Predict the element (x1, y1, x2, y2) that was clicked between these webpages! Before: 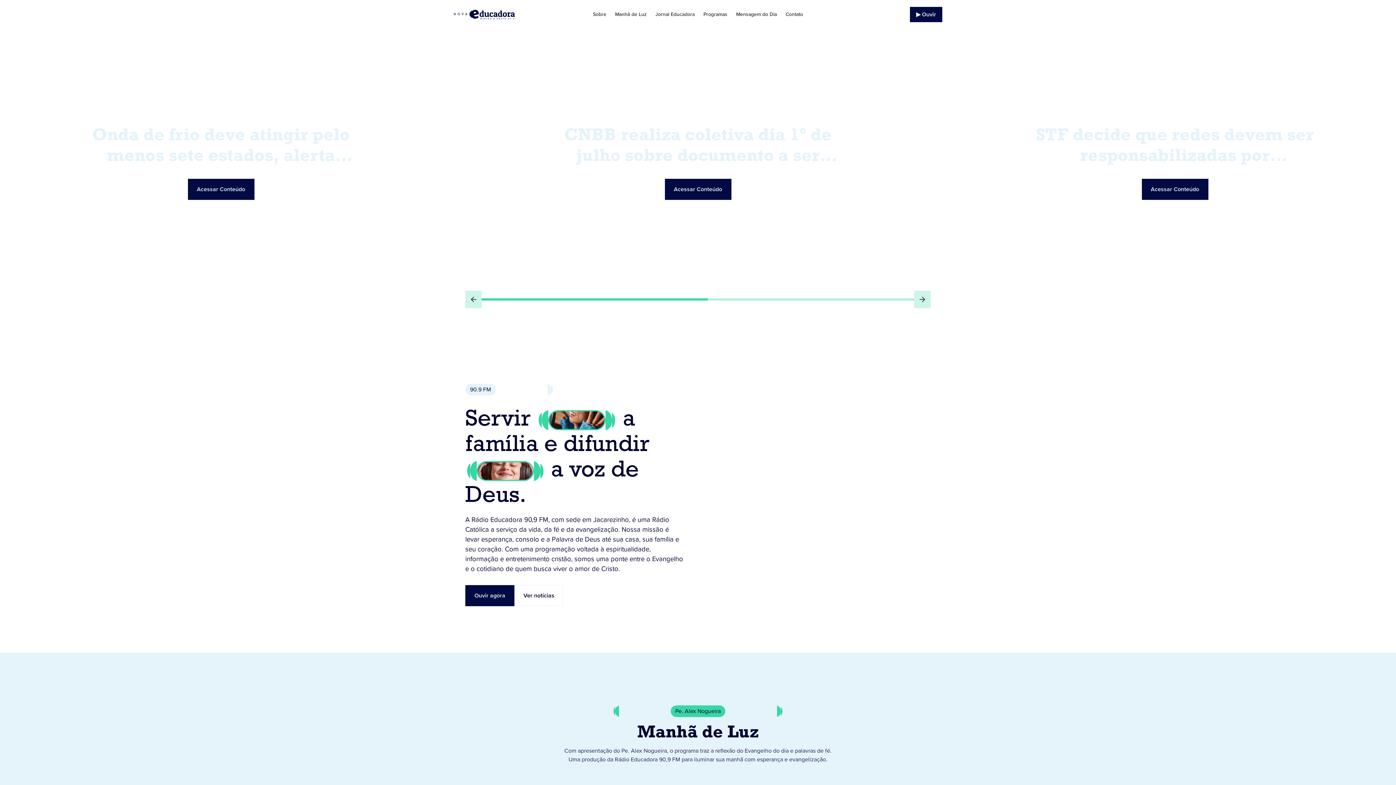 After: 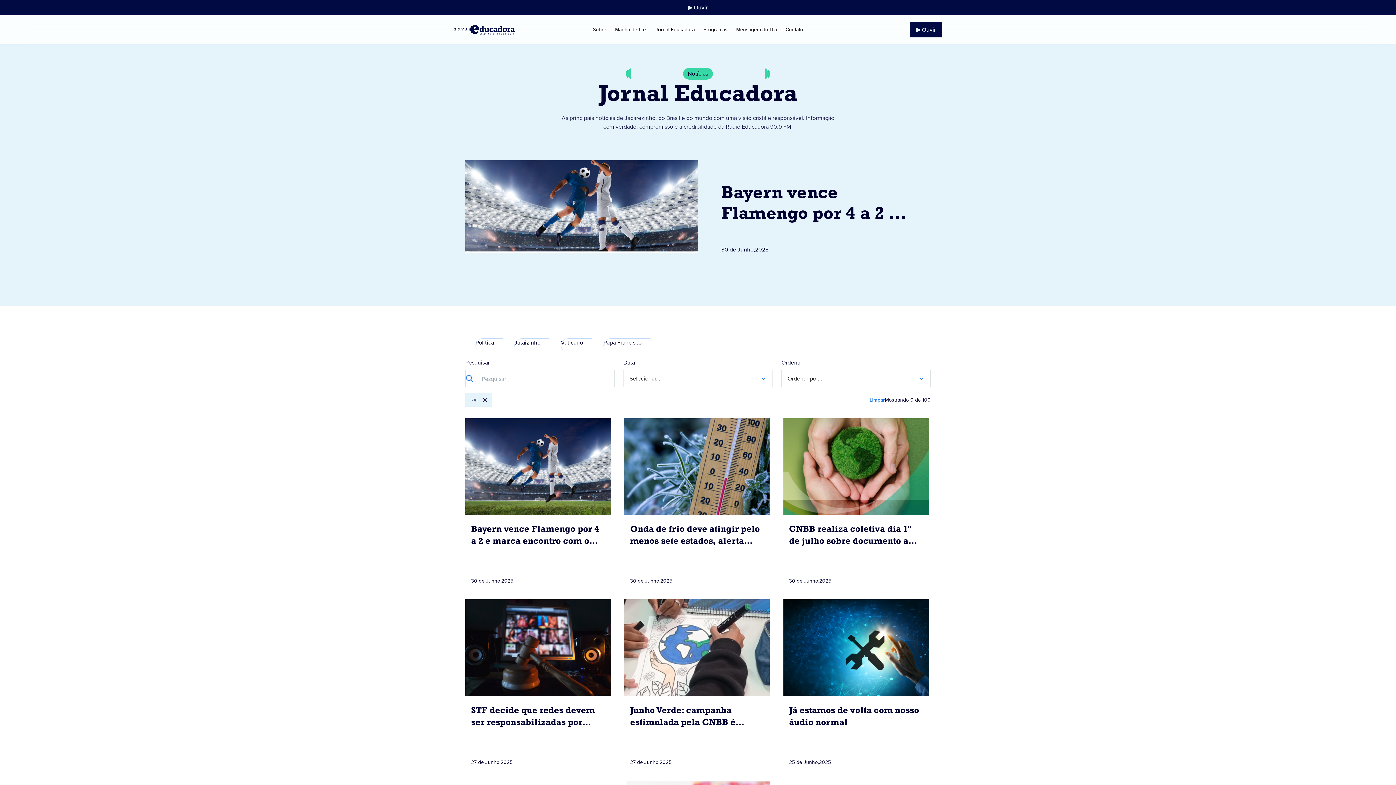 Action: bbox: (651, 8, 699, 21) label: Jornal Educadora